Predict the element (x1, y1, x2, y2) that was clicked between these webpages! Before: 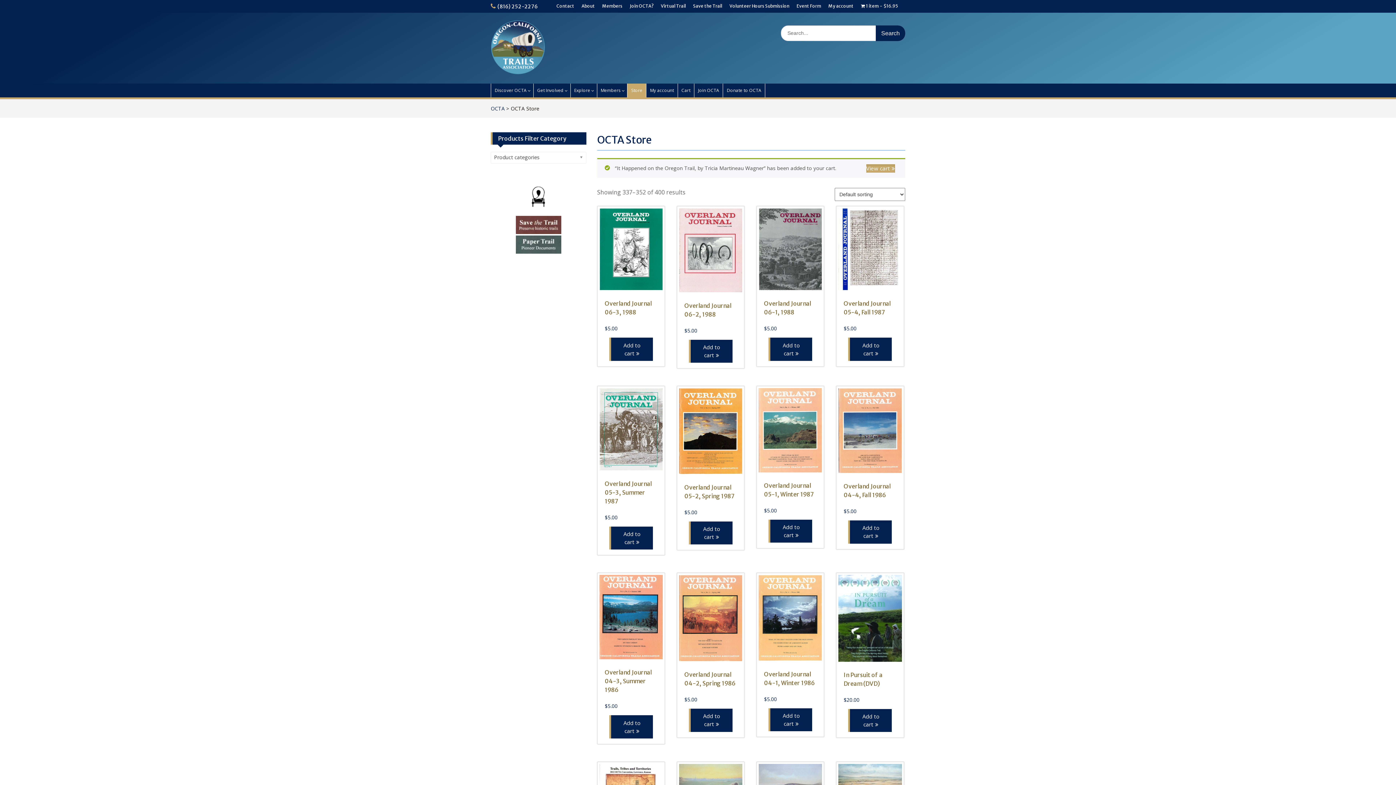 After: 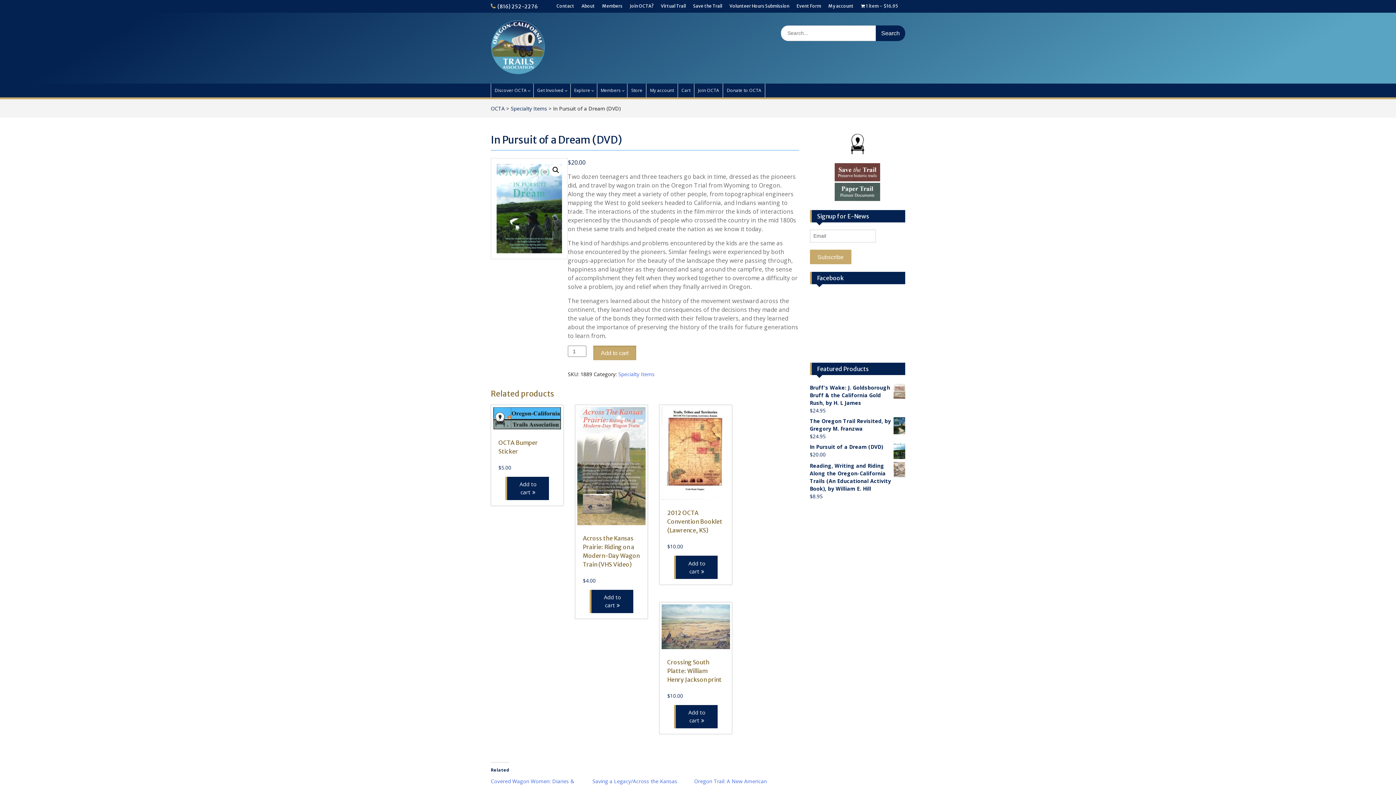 Action: label: In Pursuit of a Dream (DVD)
$20.00 bbox: (838, 575, 902, 703)